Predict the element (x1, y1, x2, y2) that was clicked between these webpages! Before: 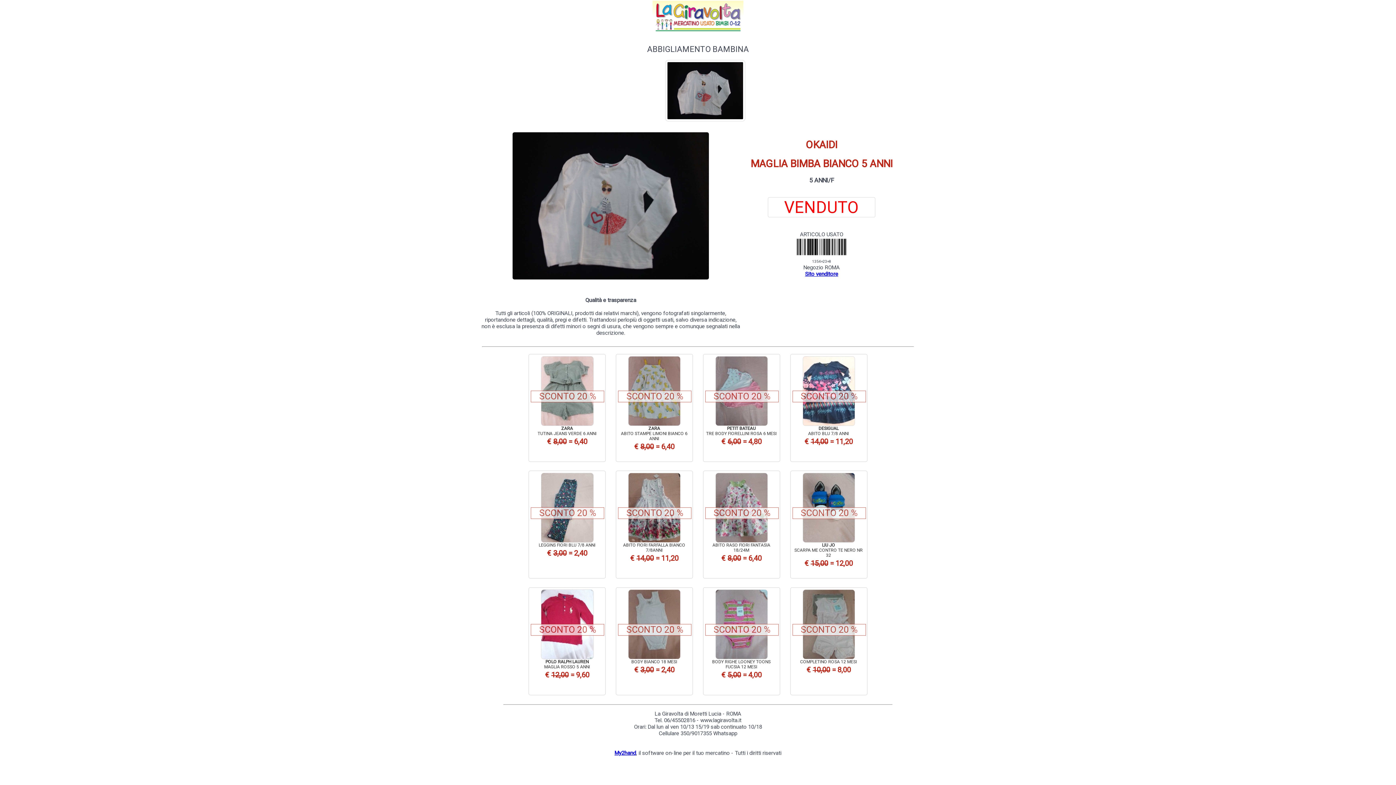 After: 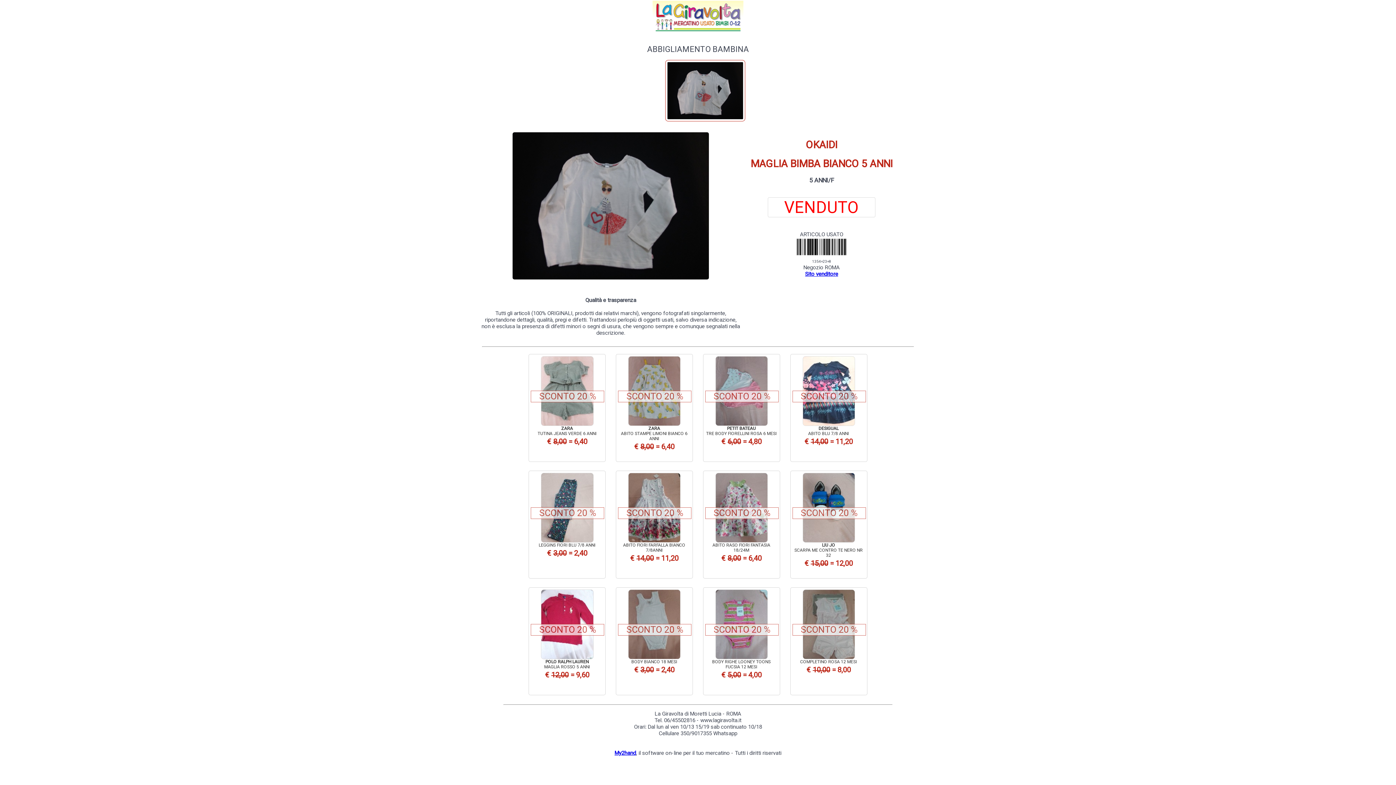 Action: bbox: (665, 115, 745, 122)